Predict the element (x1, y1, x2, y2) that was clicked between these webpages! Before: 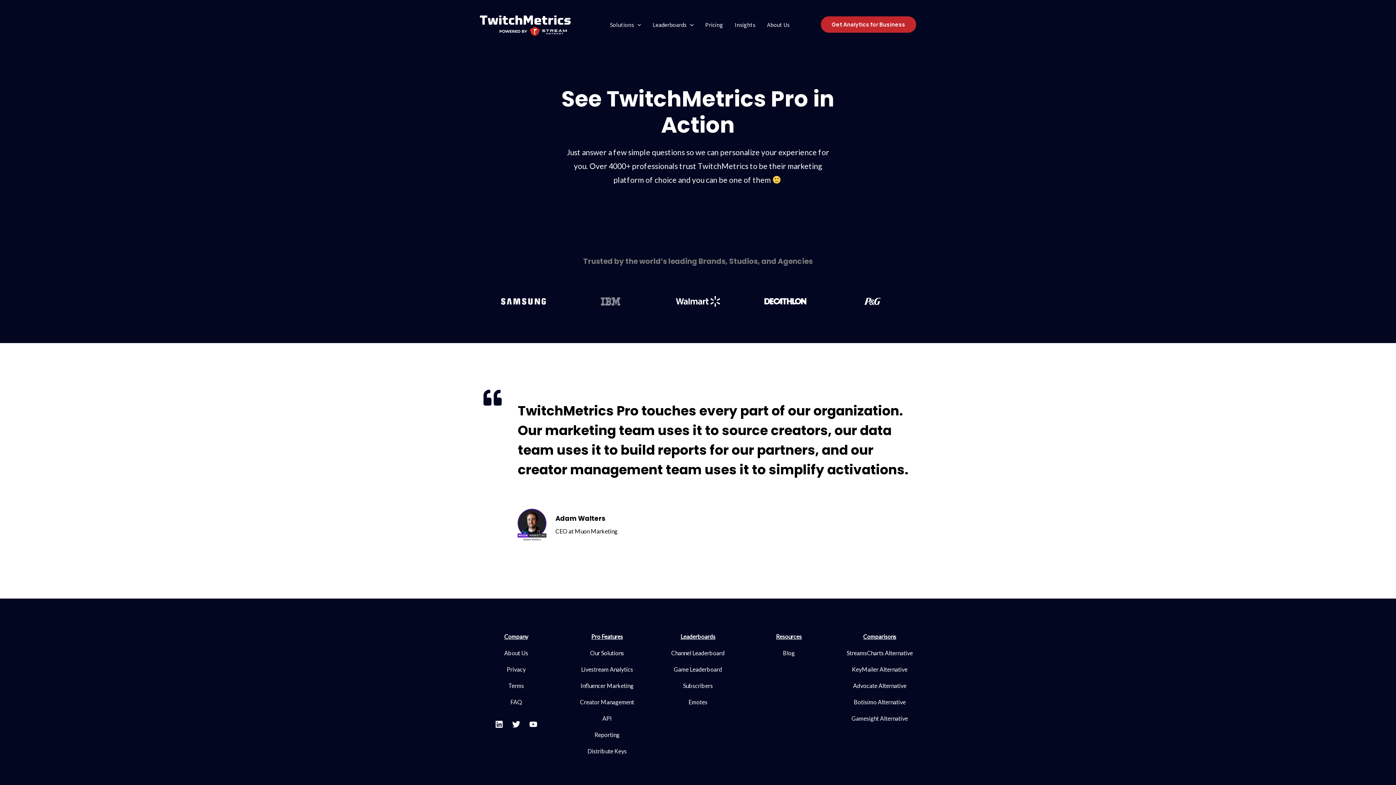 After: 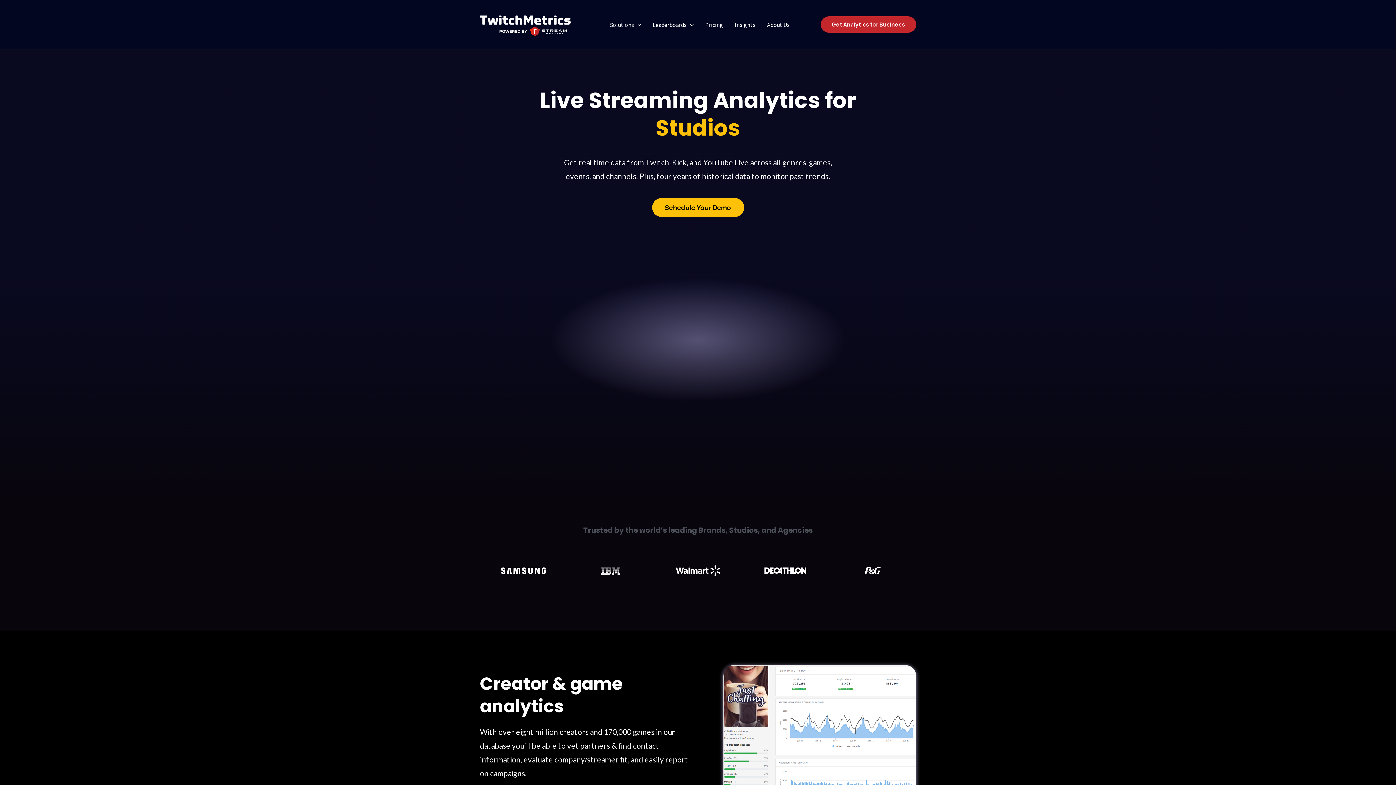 Action: bbox: (581, 666, 633, 673) label: Livestream Analytics